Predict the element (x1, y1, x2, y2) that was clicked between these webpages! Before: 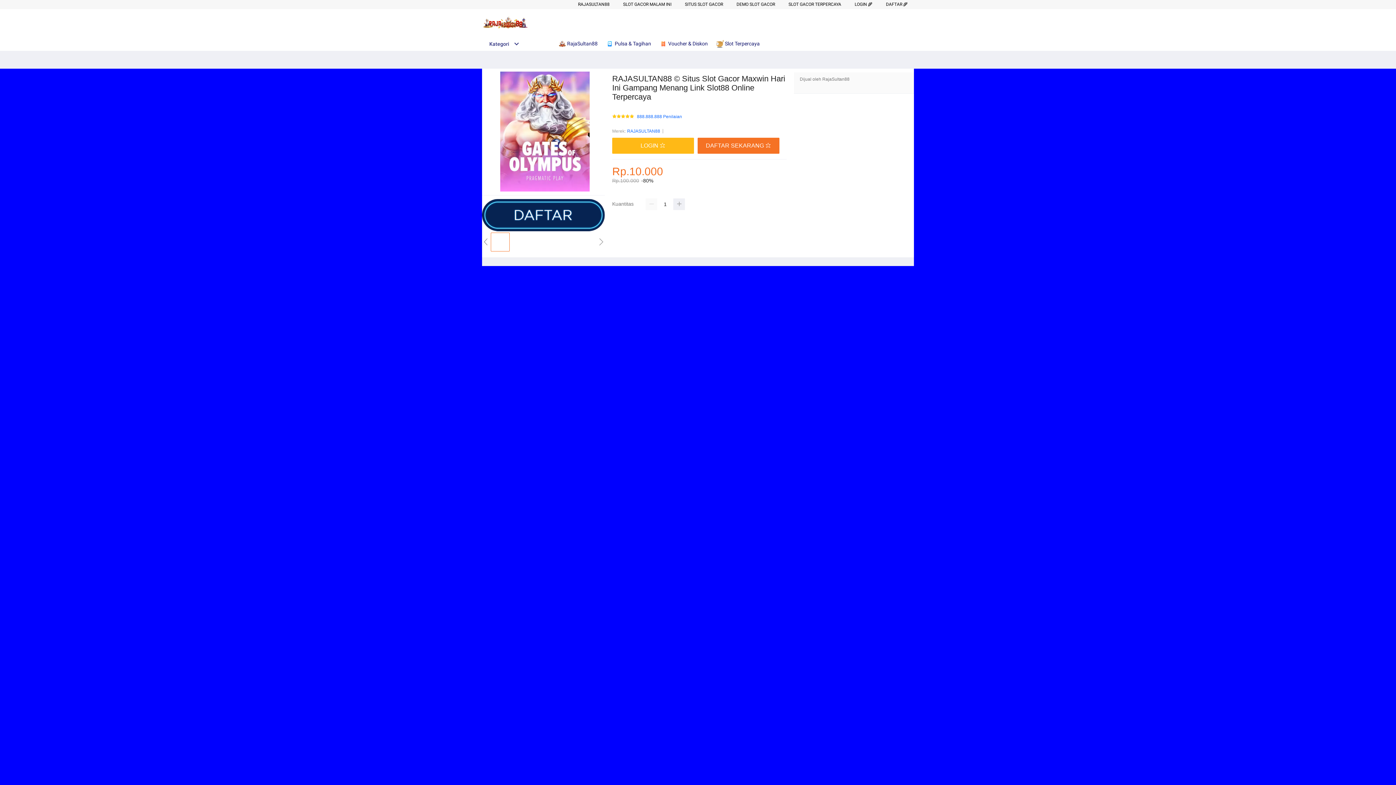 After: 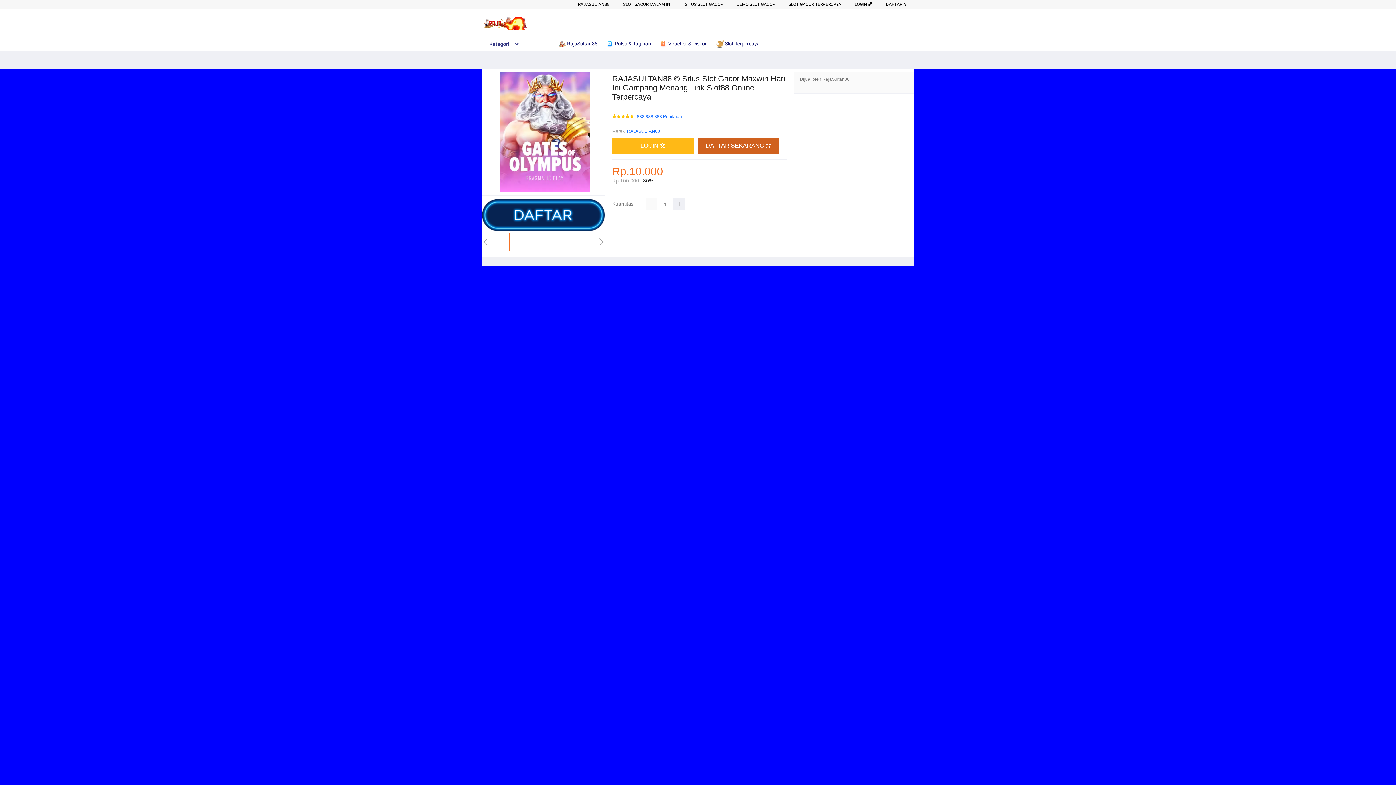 Action: bbox: (697, 137, 783, 153) label: DAFTAR SEKARANG ⭐️